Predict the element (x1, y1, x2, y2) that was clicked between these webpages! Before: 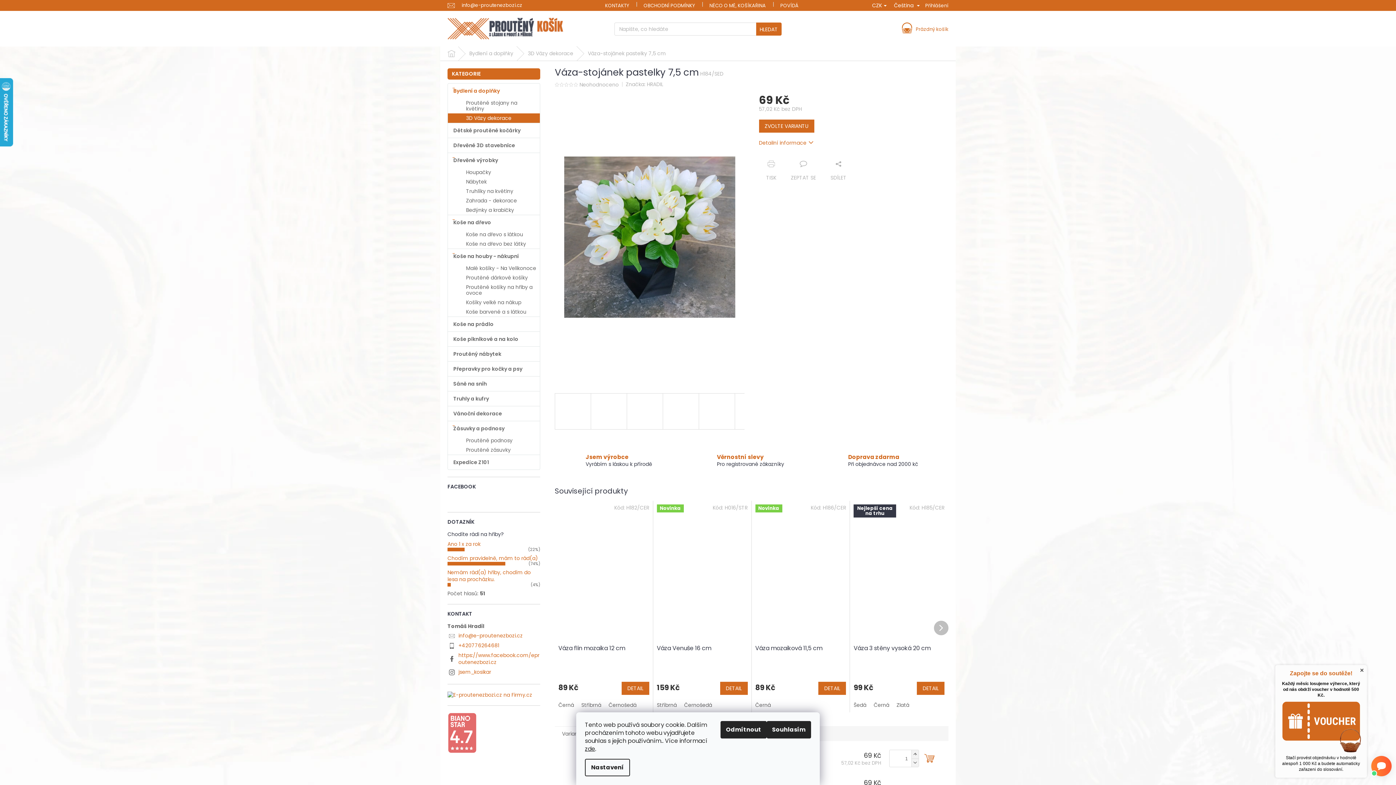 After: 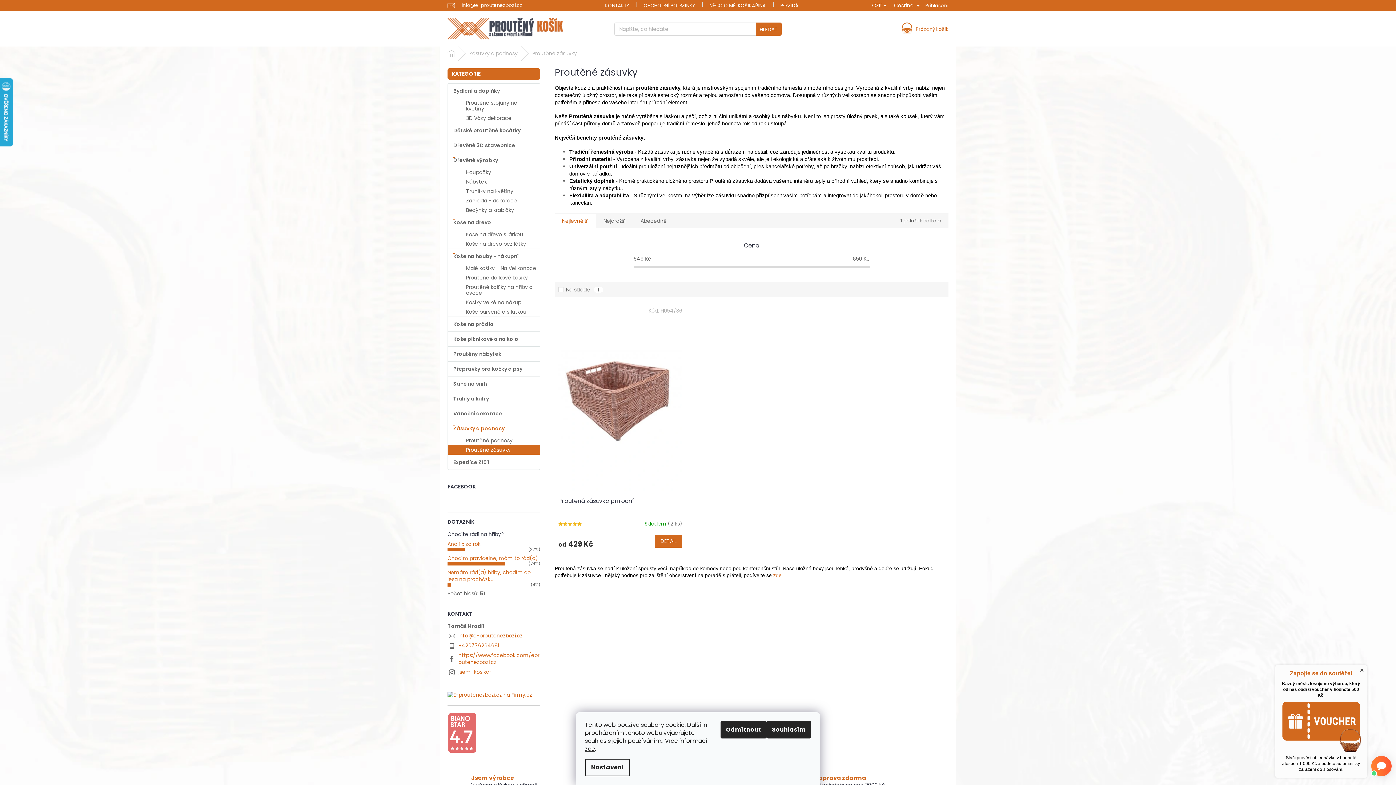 Action: bbox: (448, 445, 540, 454) label: Proutěné zásuvky